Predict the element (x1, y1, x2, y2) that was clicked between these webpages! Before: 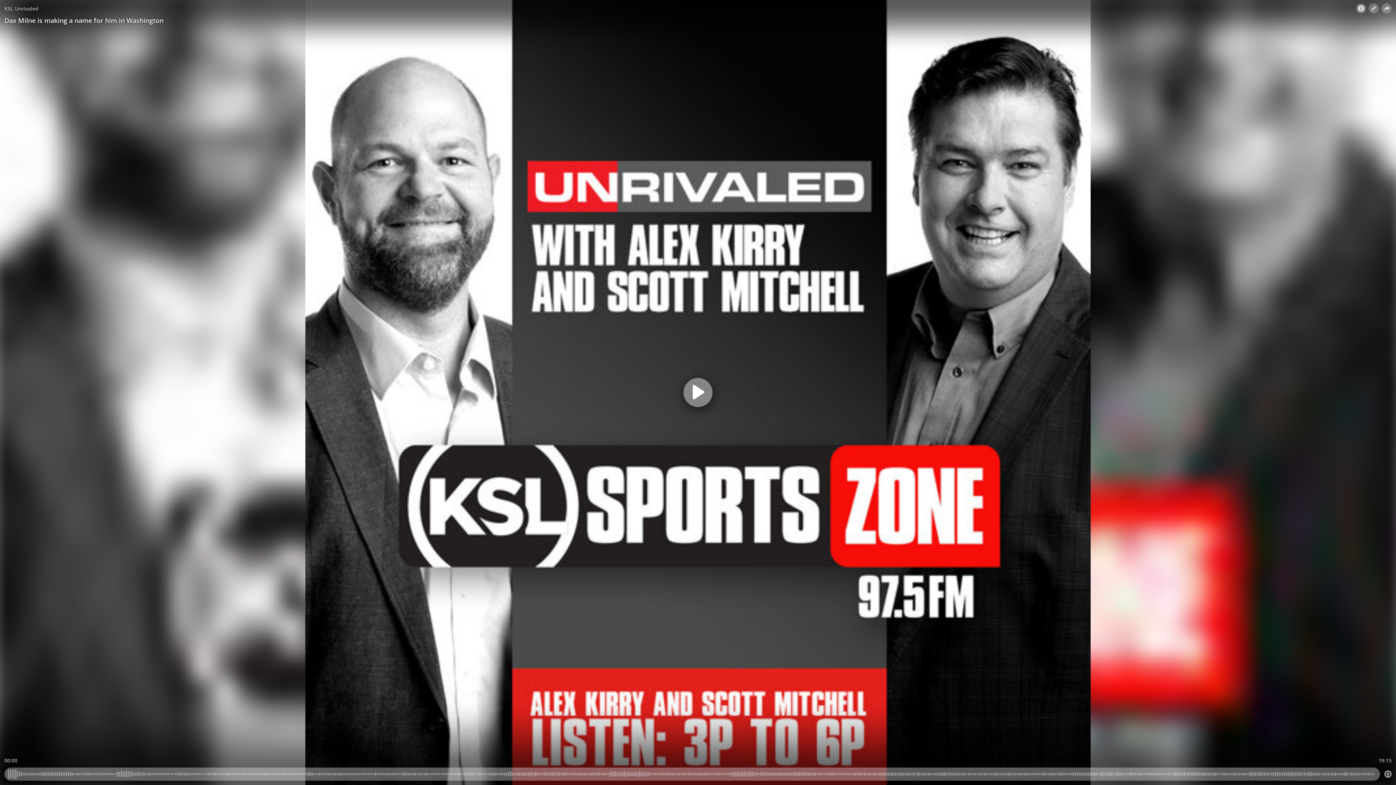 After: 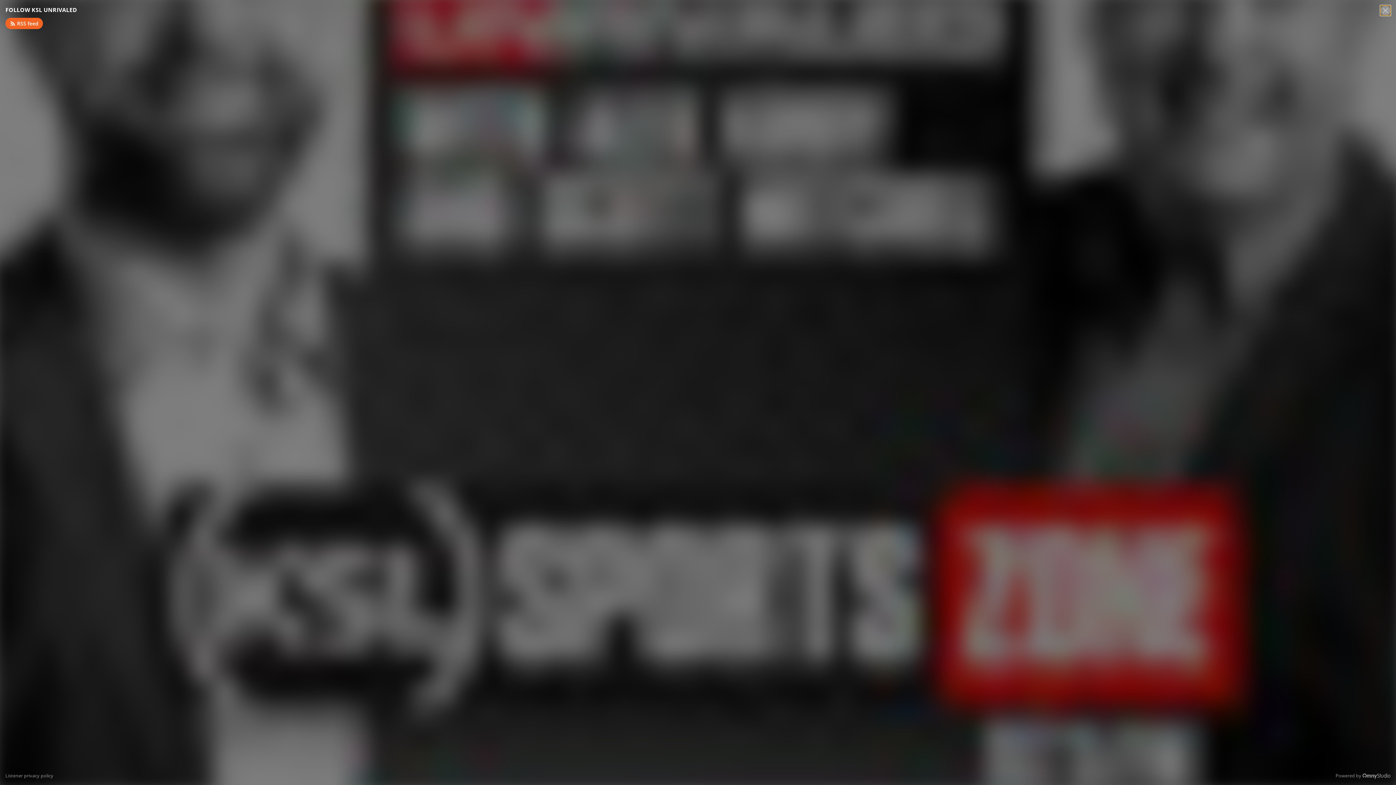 Action: bbox: (1369, 3, 1379, 13)